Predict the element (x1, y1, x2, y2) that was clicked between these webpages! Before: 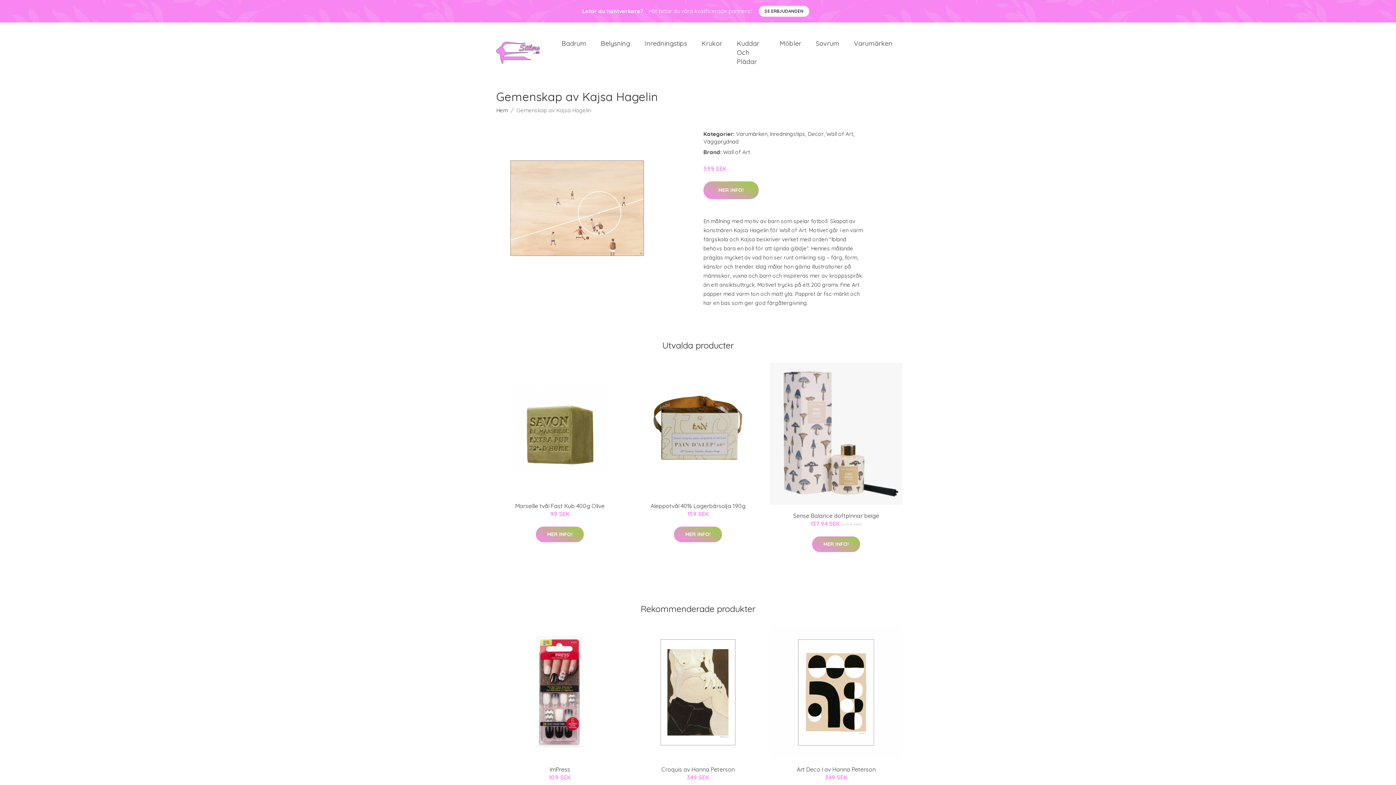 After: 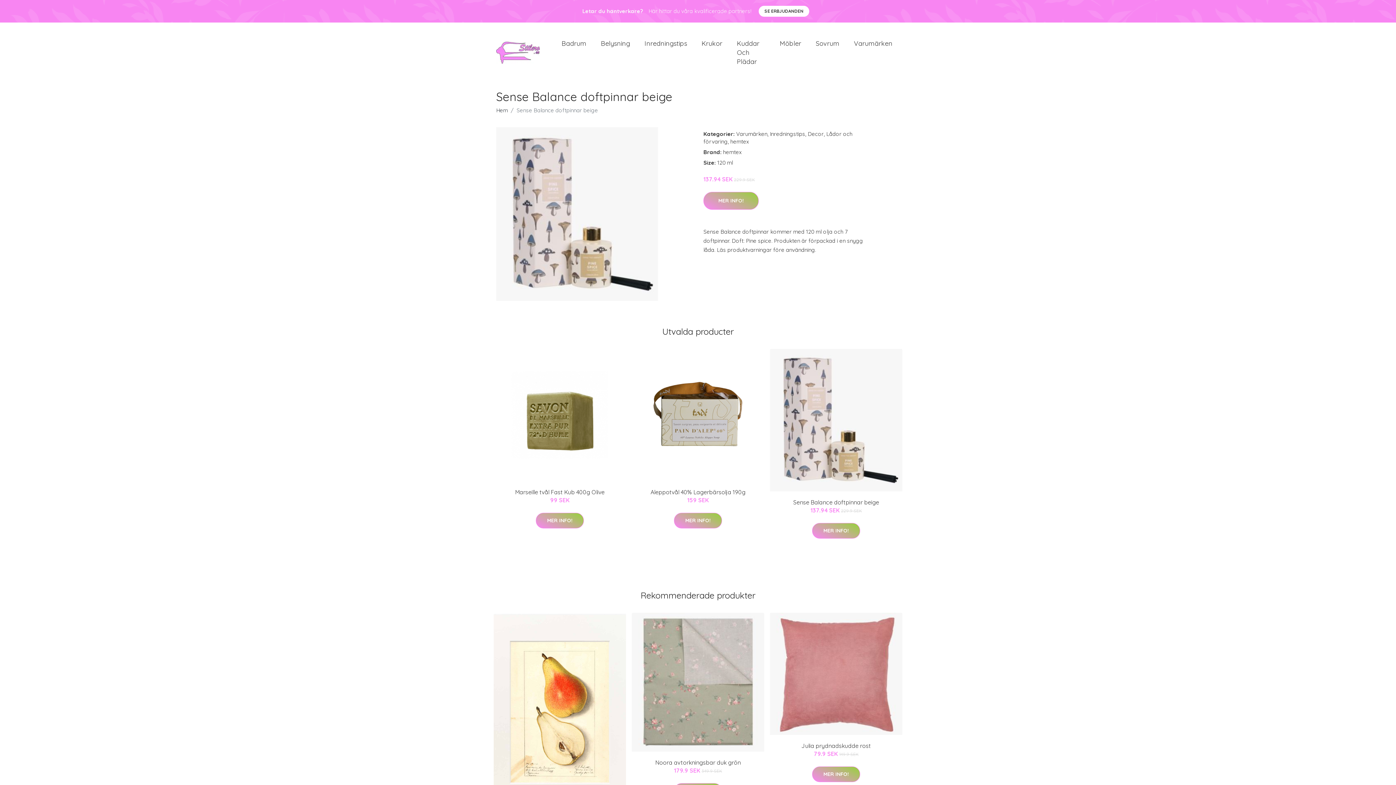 Action: bbox: (770, 362, 902, 505)